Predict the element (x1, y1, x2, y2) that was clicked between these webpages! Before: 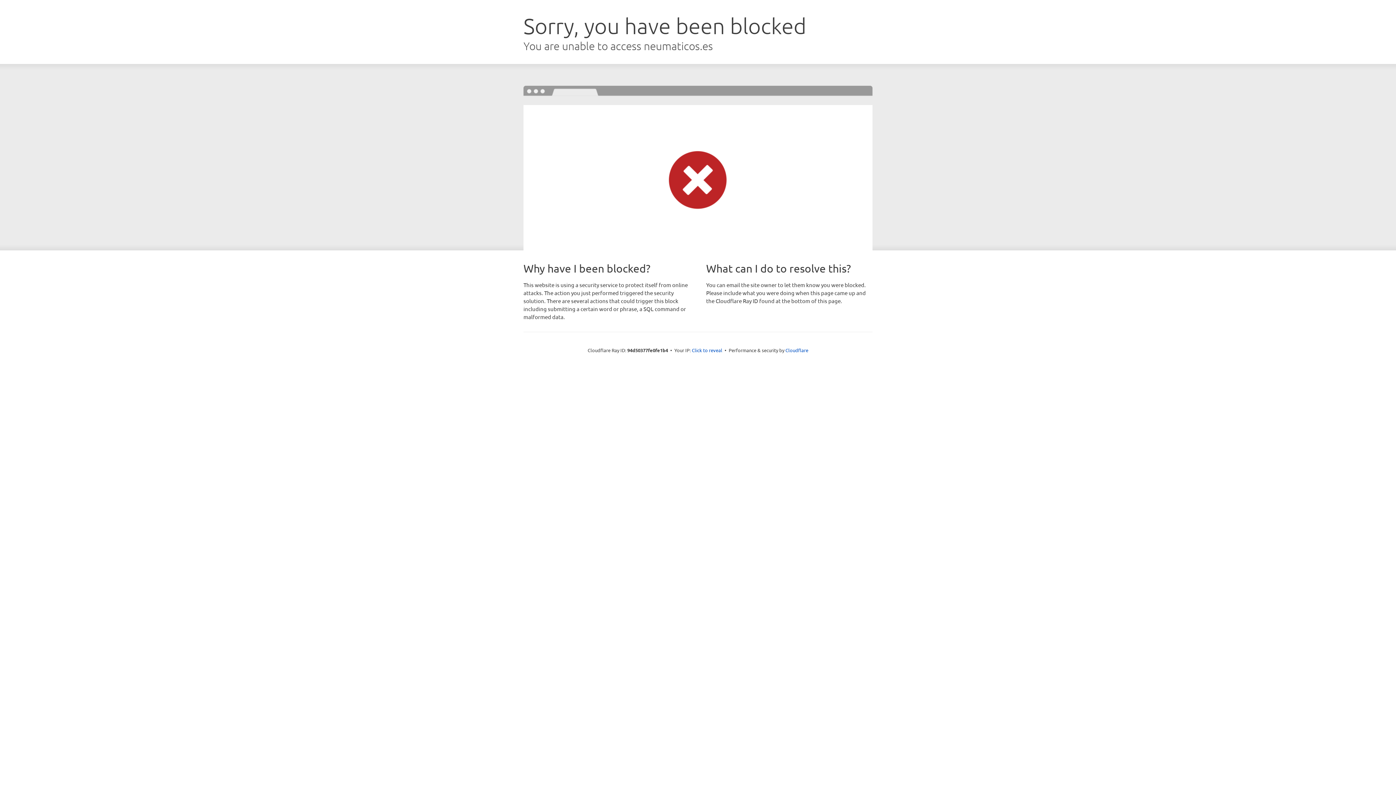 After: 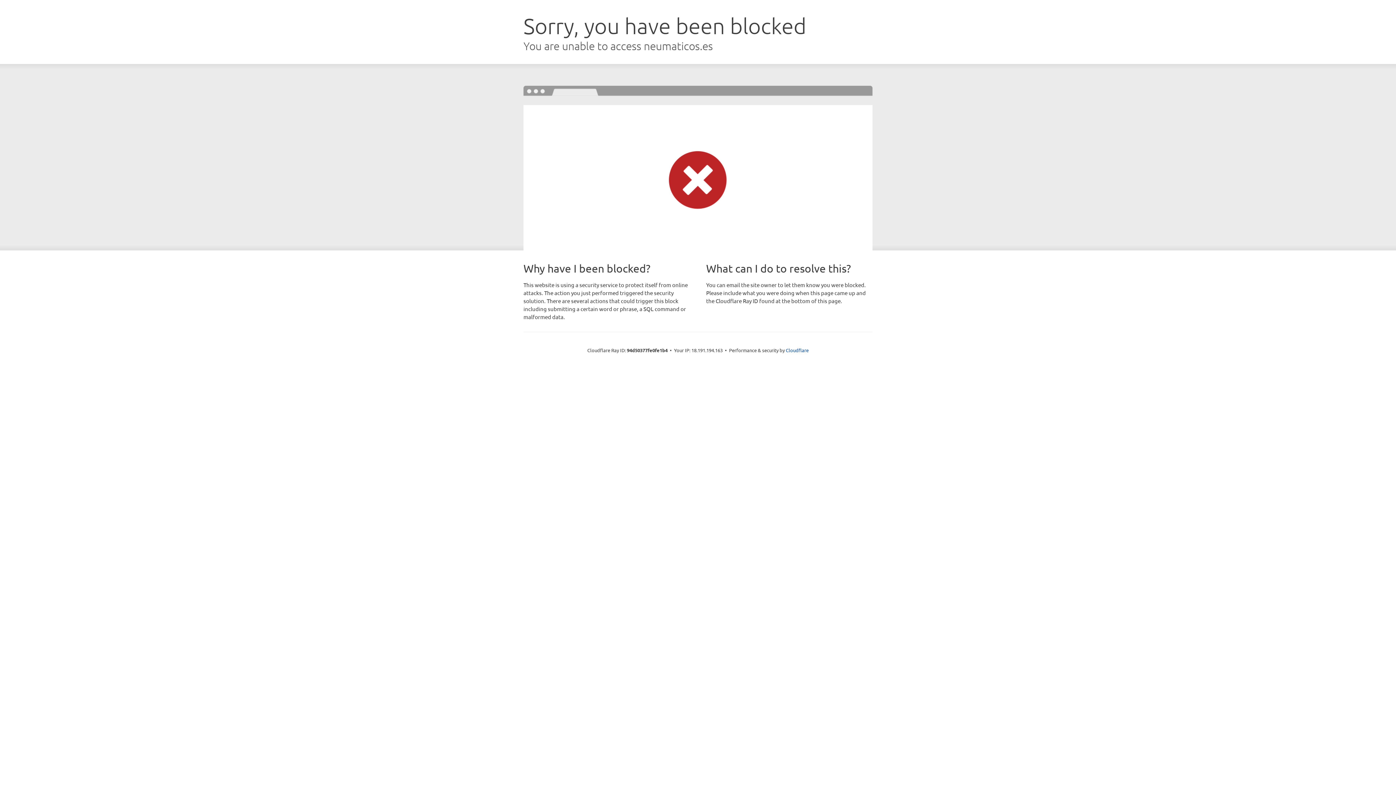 Action: bbox: (692, 346, 722, 353) label: Click to reveal